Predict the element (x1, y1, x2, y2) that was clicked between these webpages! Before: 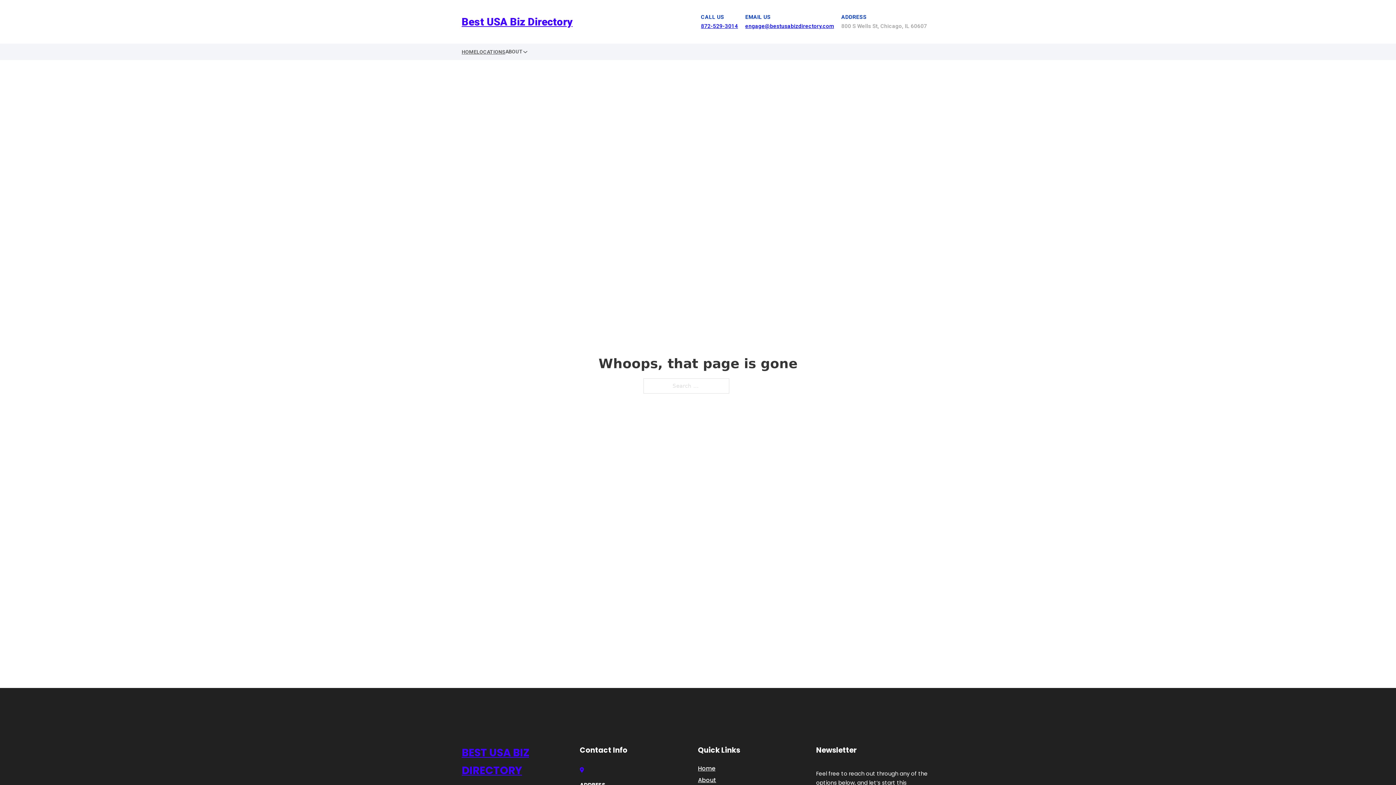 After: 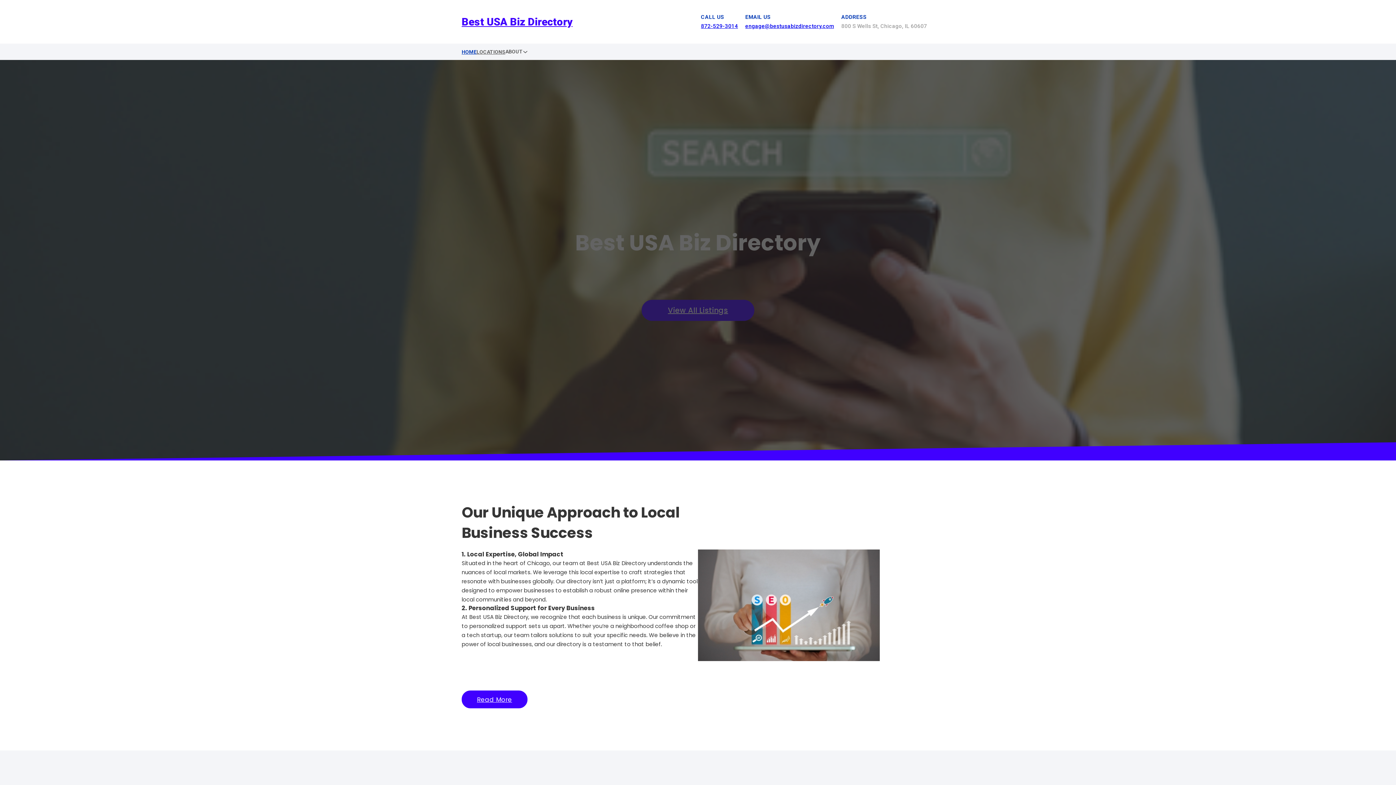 Action: bbox: (698, 763, 715, 773) label: Home